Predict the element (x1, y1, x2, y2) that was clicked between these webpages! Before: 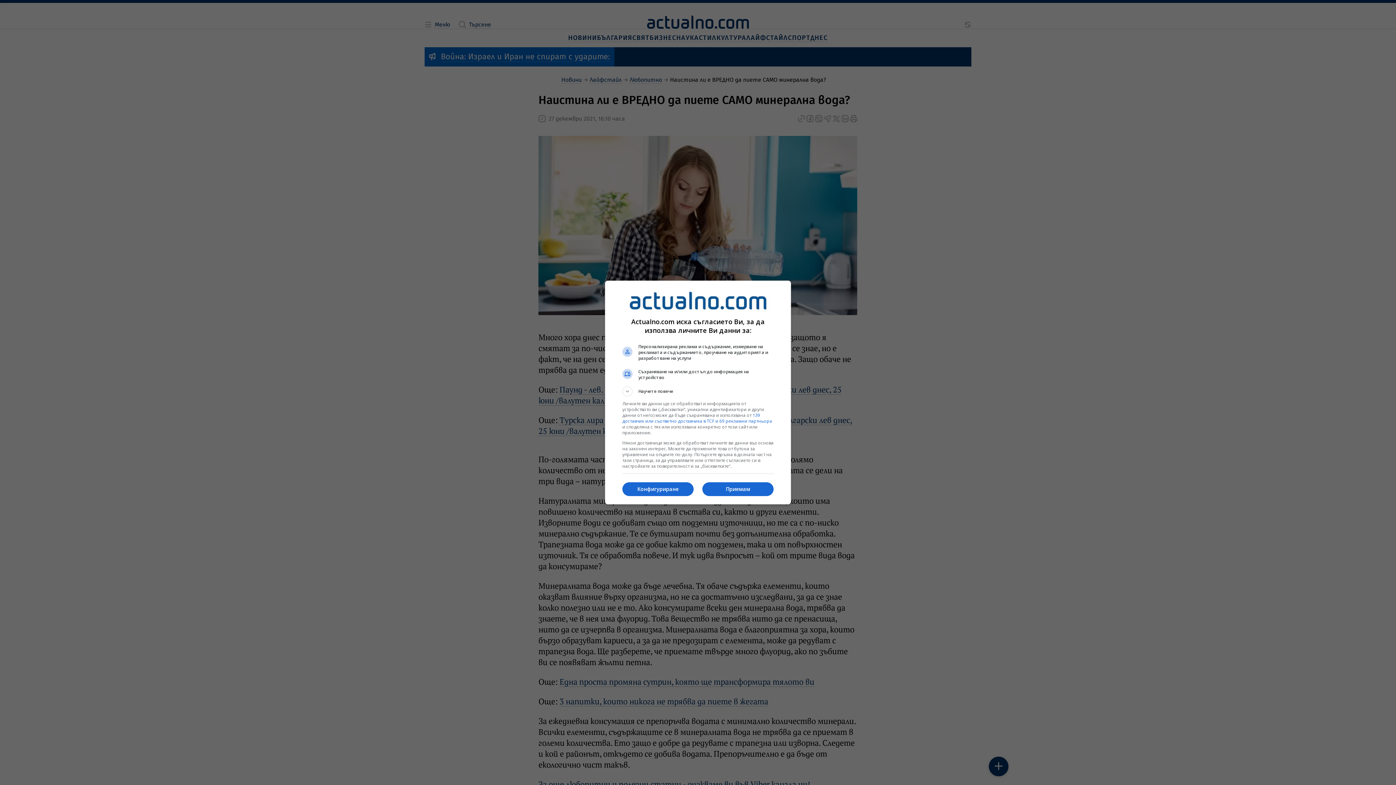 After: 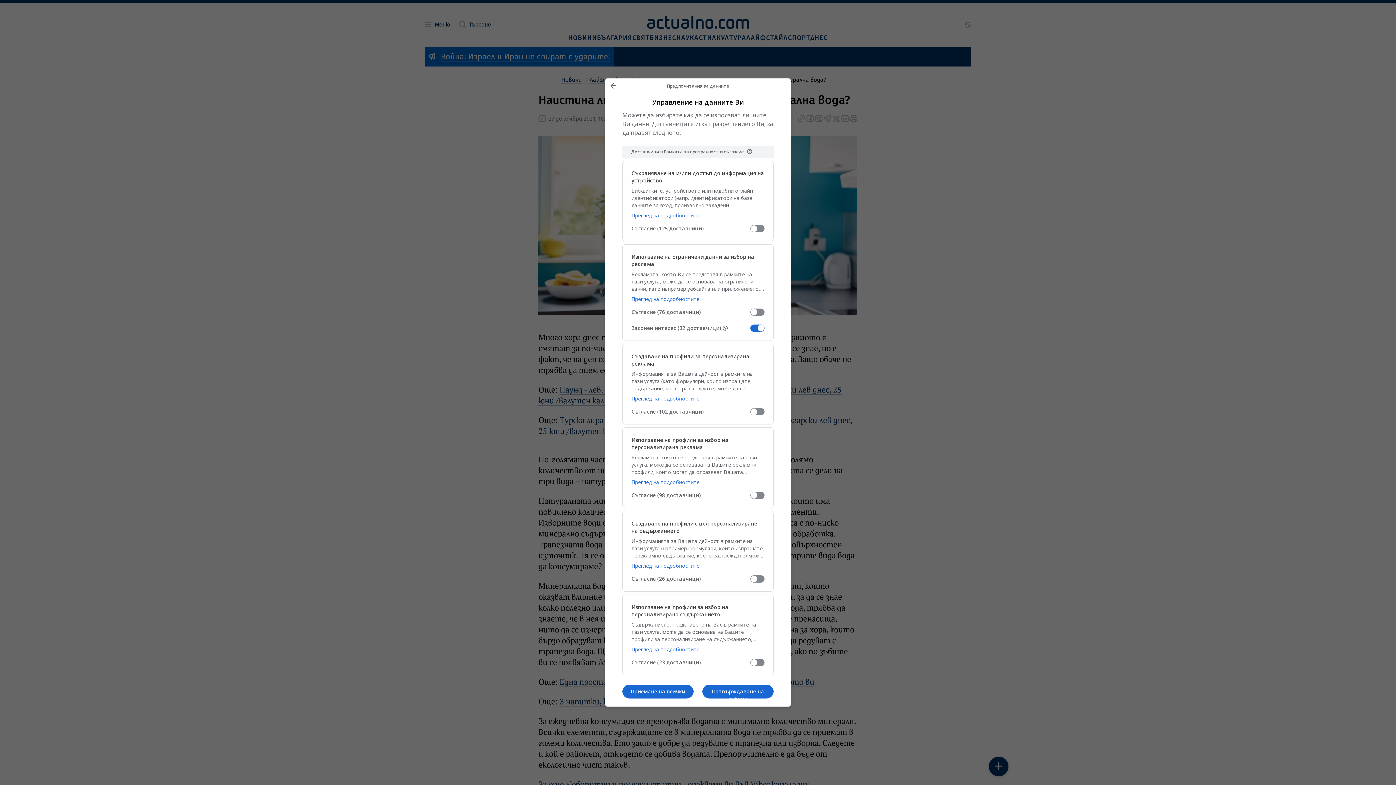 Action: bbox: (622, 482, 693, 496) label: Конфигуриране